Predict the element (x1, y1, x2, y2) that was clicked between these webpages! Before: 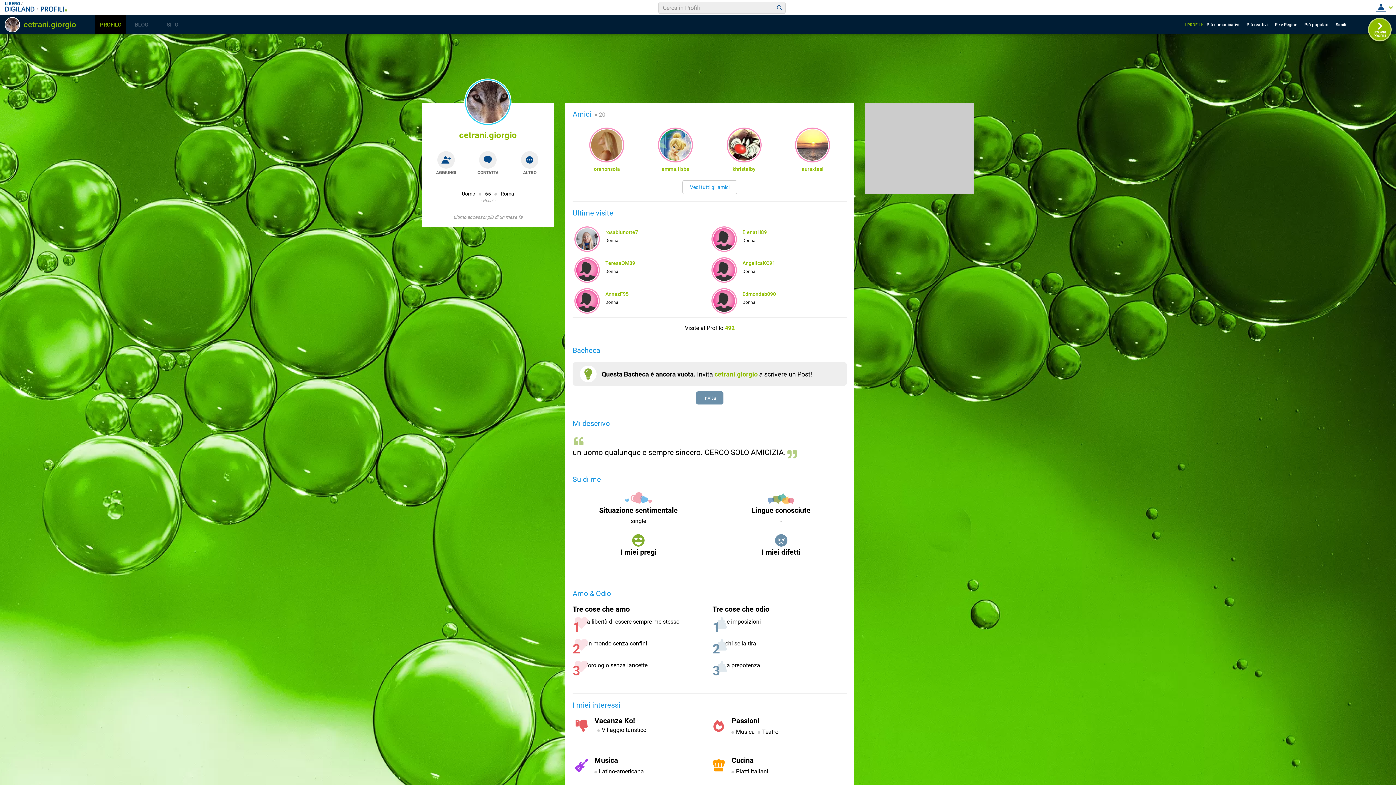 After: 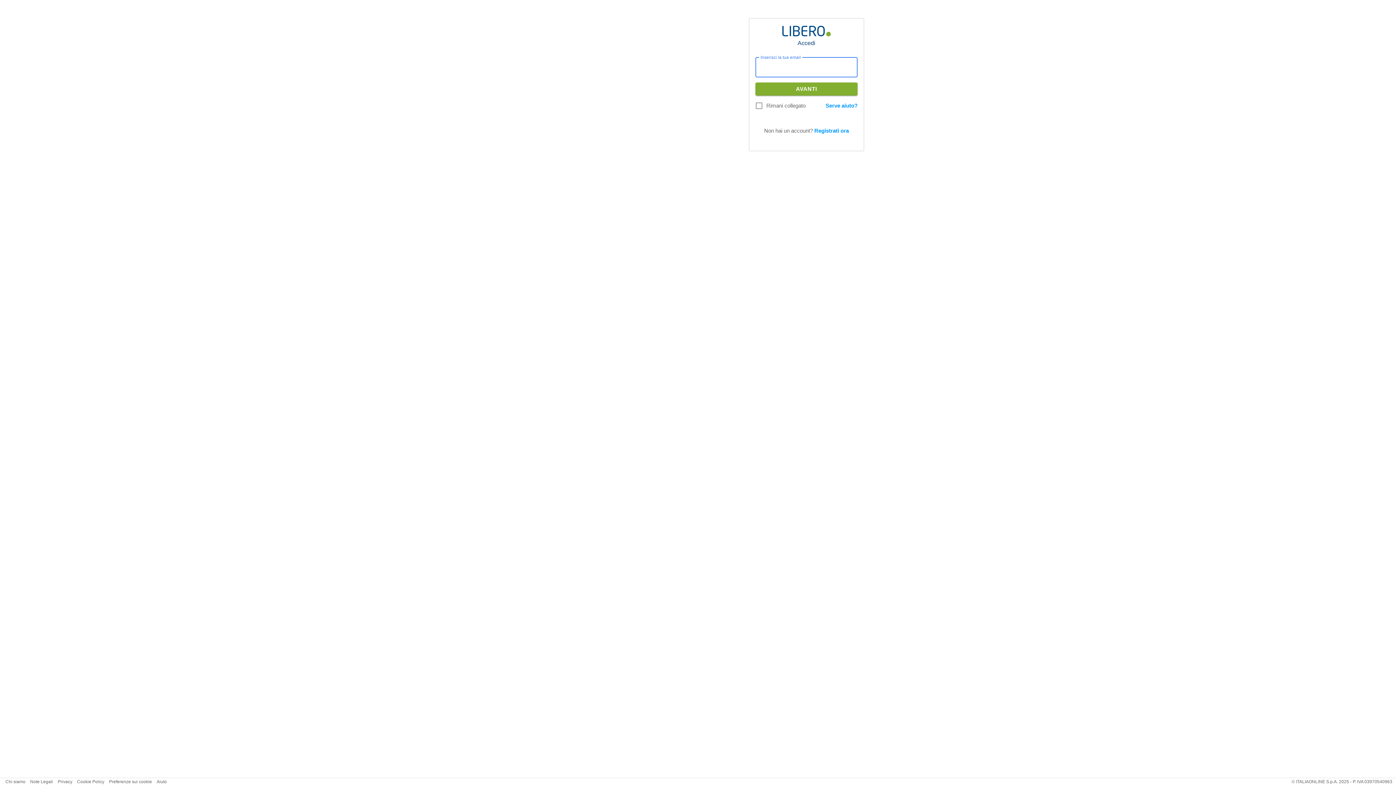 Action: label: Invita bbox: (696, 391, 723, 404)